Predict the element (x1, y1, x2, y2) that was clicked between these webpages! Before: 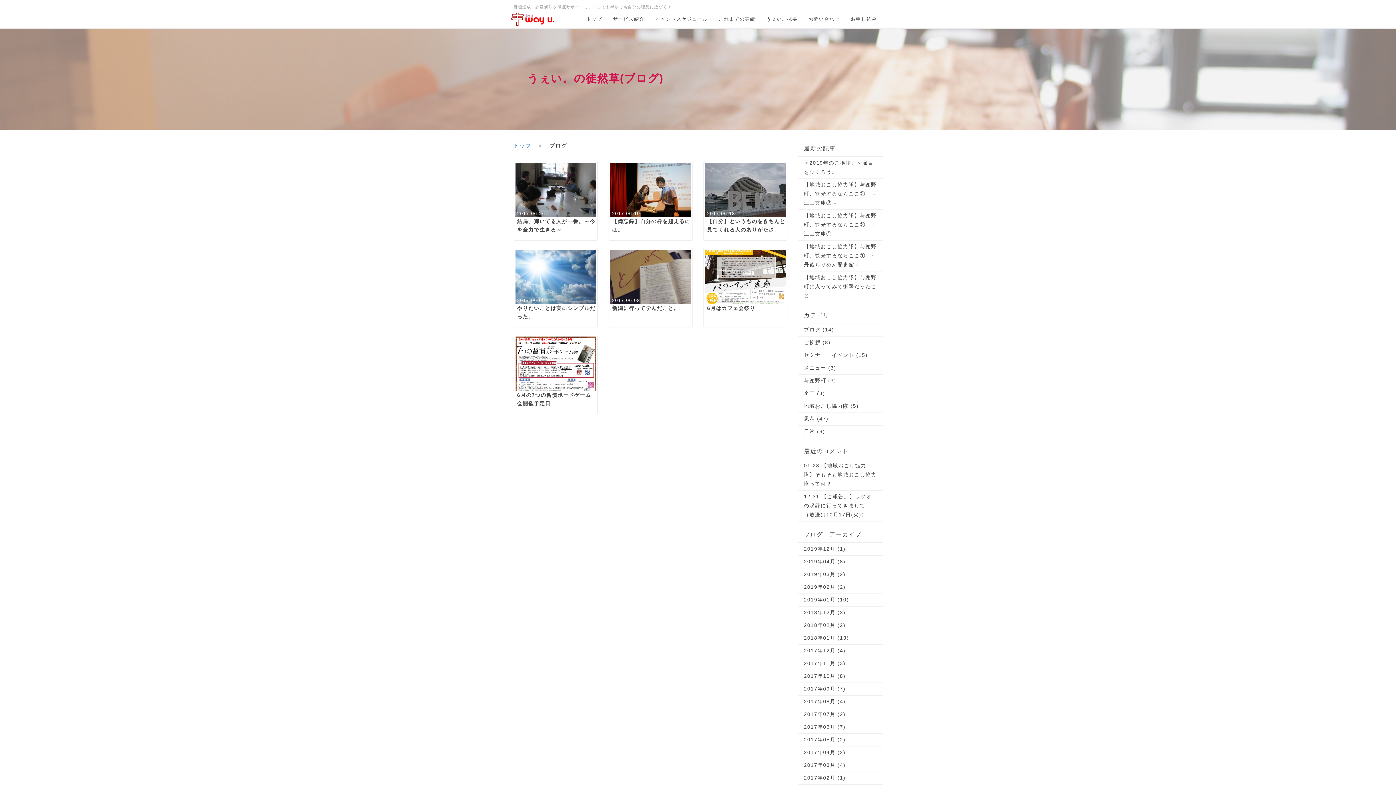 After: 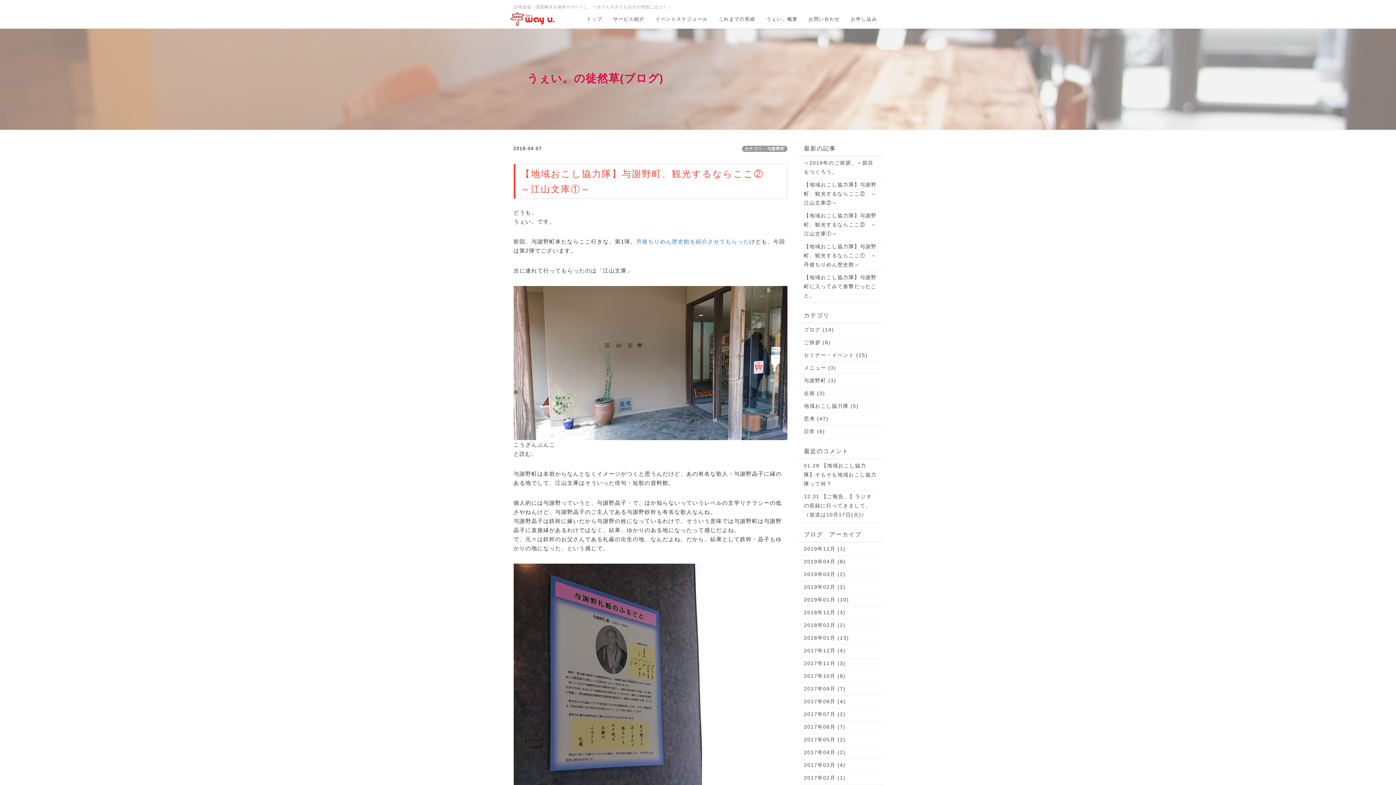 Action: label: 【地域おこし協力隊】与謝野町、観光するならここ②　～江山文庫①～ bbox: (804, 211, 877, 238)